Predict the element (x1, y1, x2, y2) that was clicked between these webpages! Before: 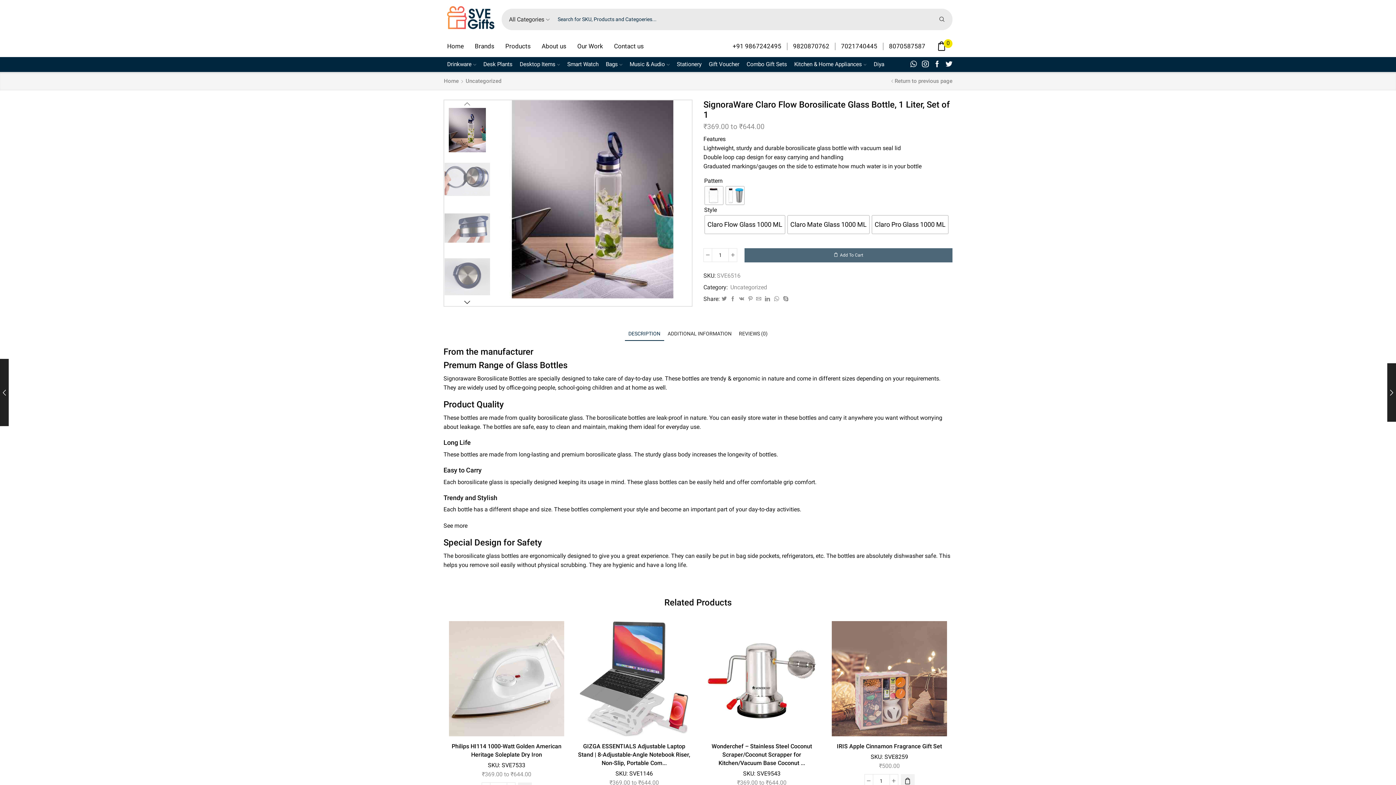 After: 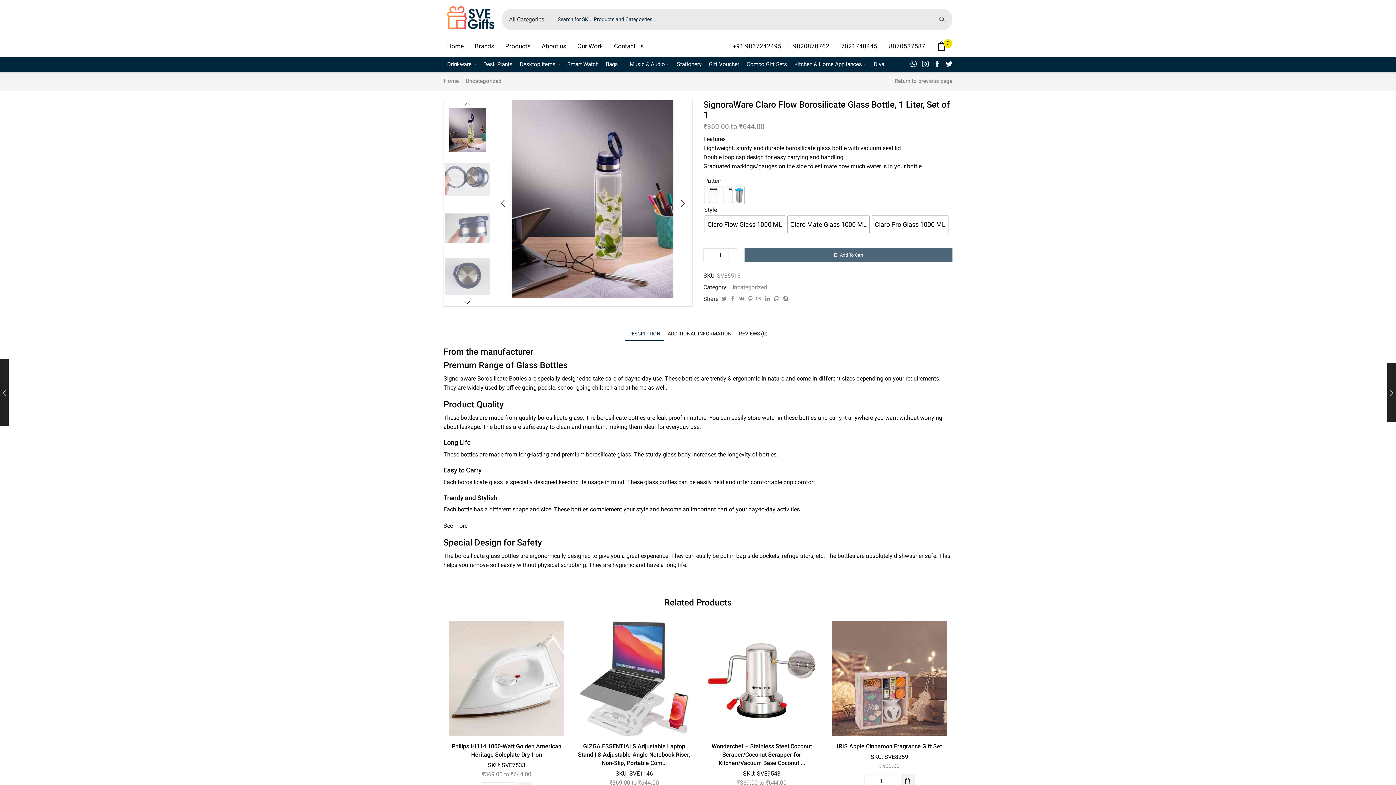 Action: bbox: (444, 106, 490, 152)